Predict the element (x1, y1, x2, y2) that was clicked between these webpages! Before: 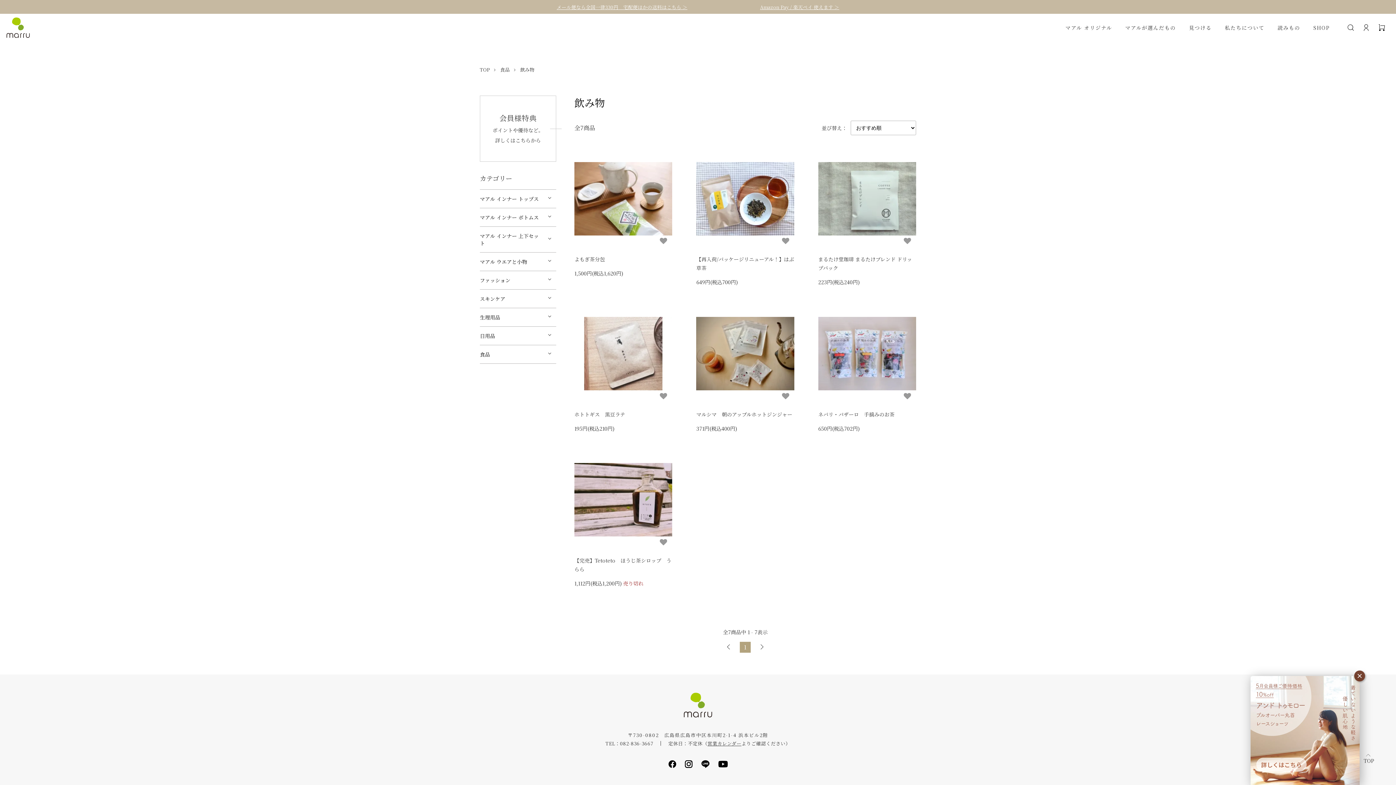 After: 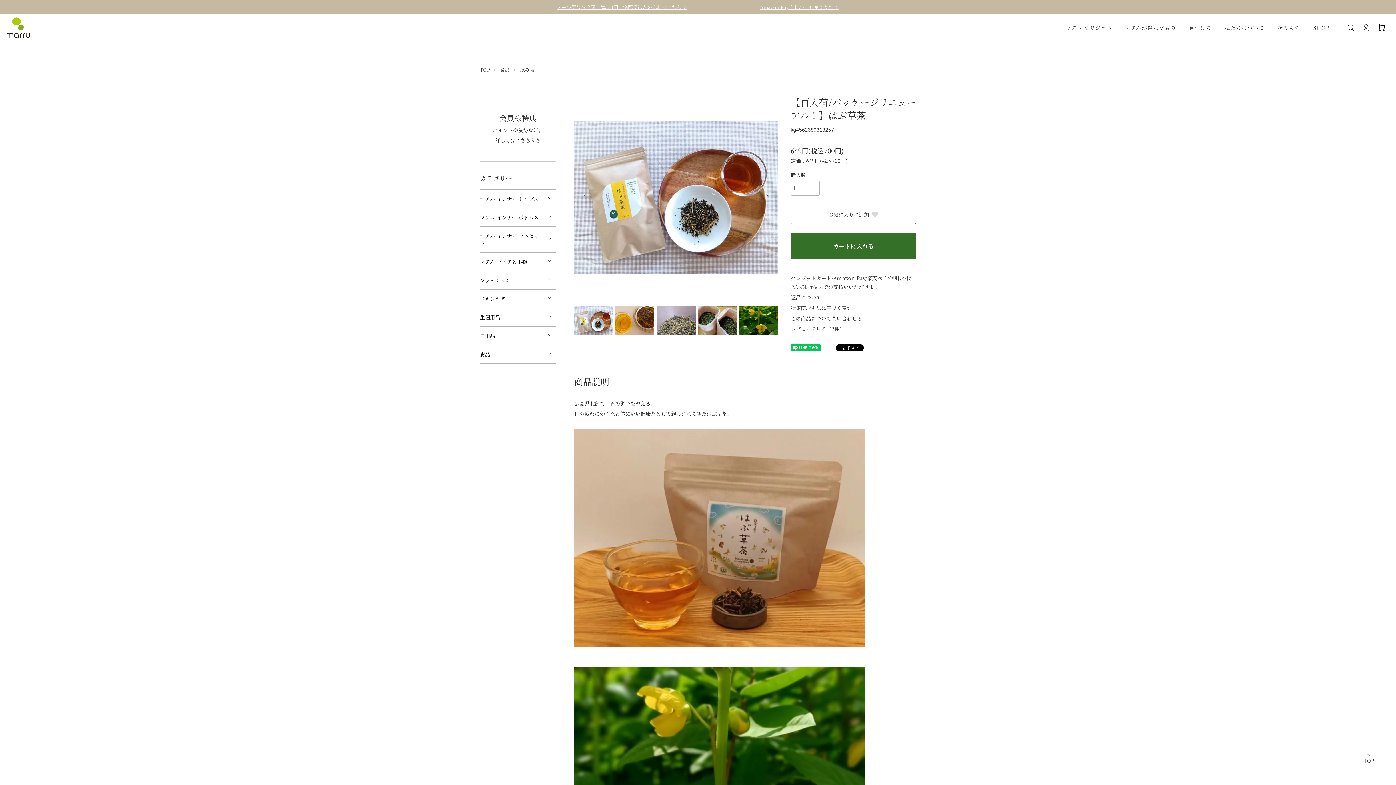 Action: bbox: (696, 149, 794, 247)